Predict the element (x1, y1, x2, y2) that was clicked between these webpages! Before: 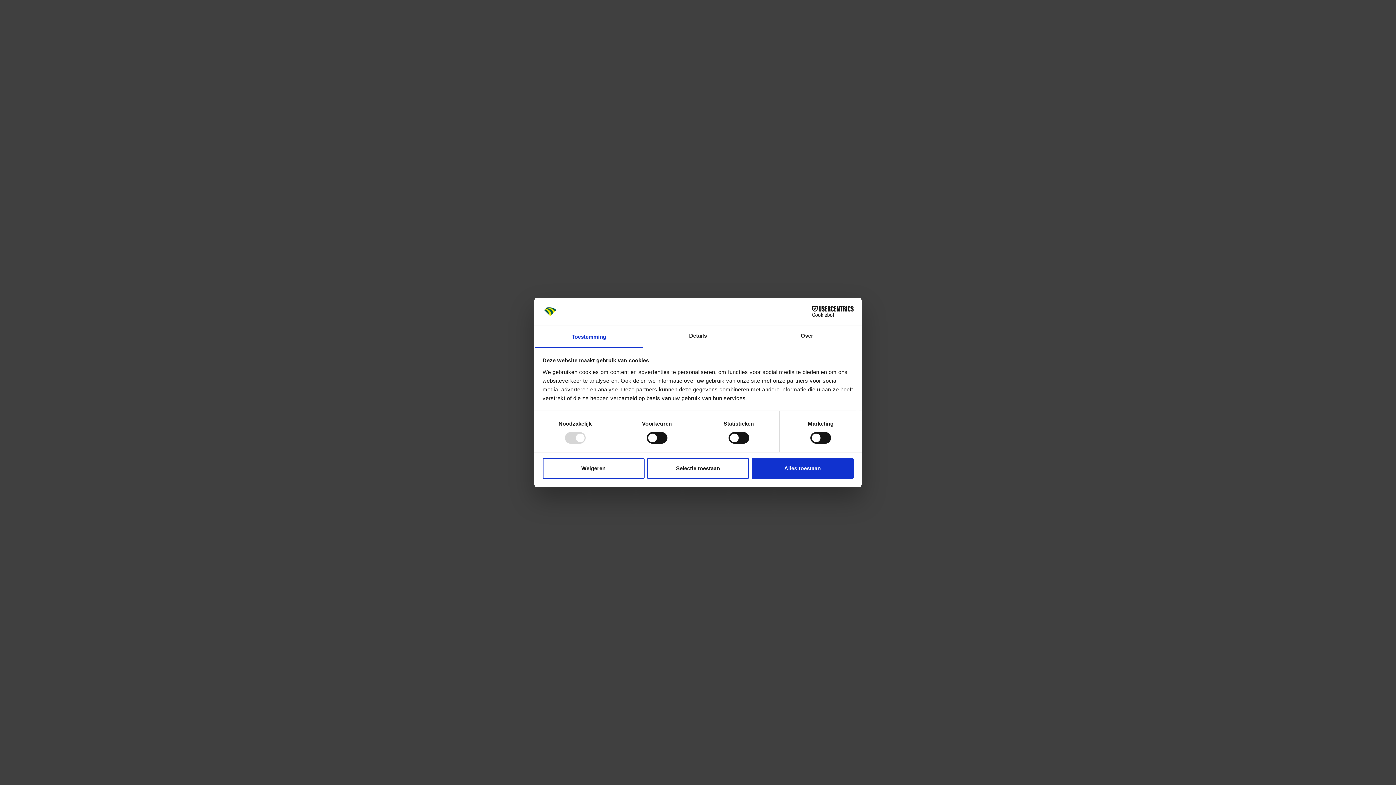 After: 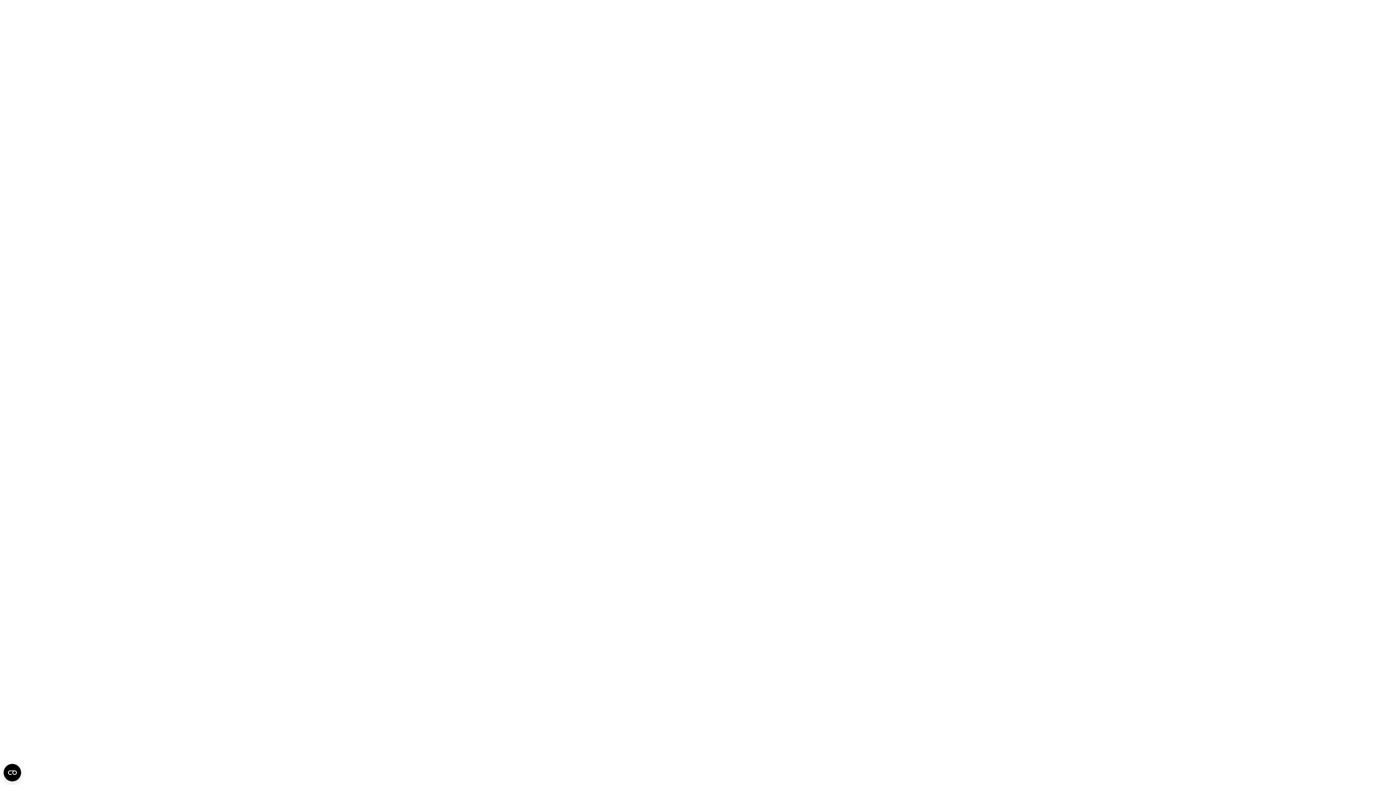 Action: label: Weigeren bbox: (542, 458, 644, 479)